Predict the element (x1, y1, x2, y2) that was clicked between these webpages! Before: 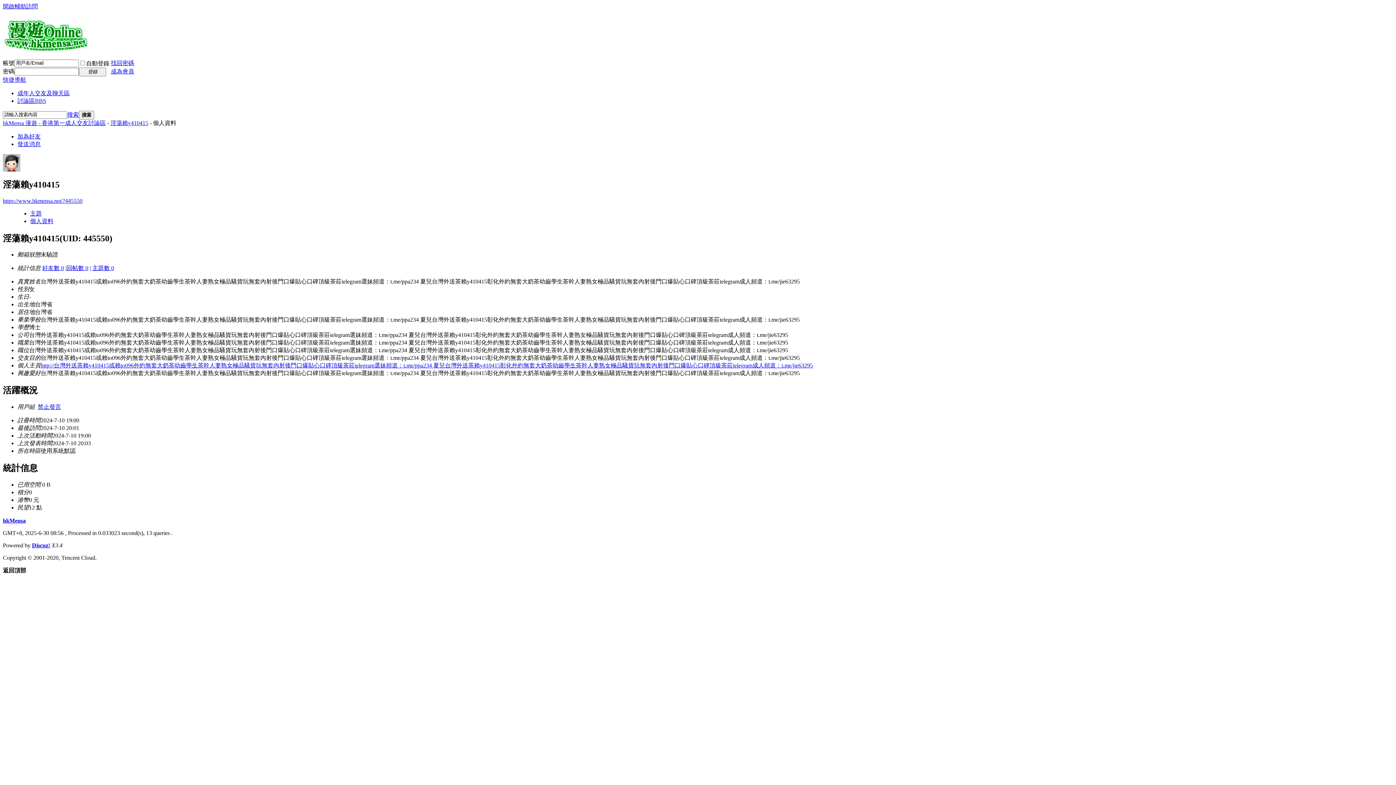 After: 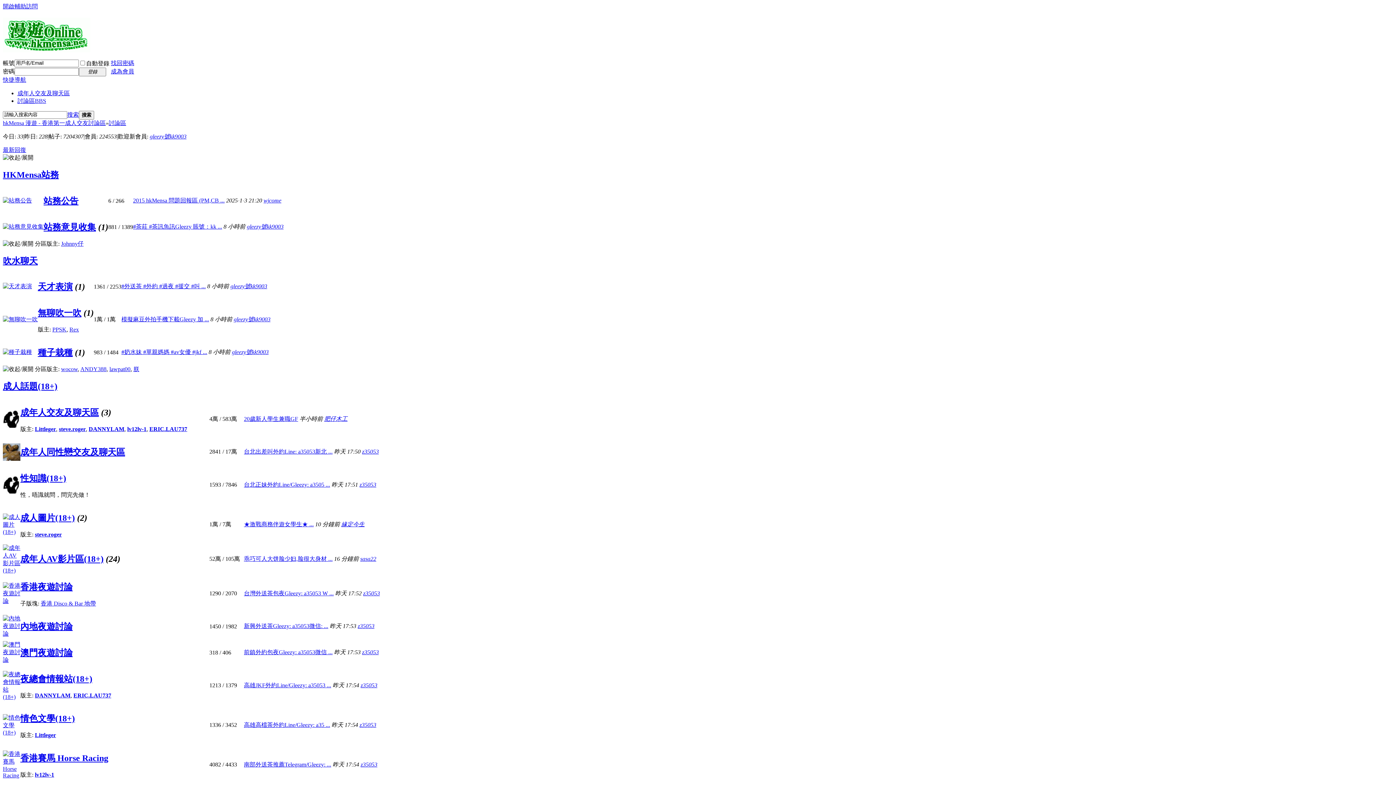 Action: bbox: (2, 44, 90, 54)